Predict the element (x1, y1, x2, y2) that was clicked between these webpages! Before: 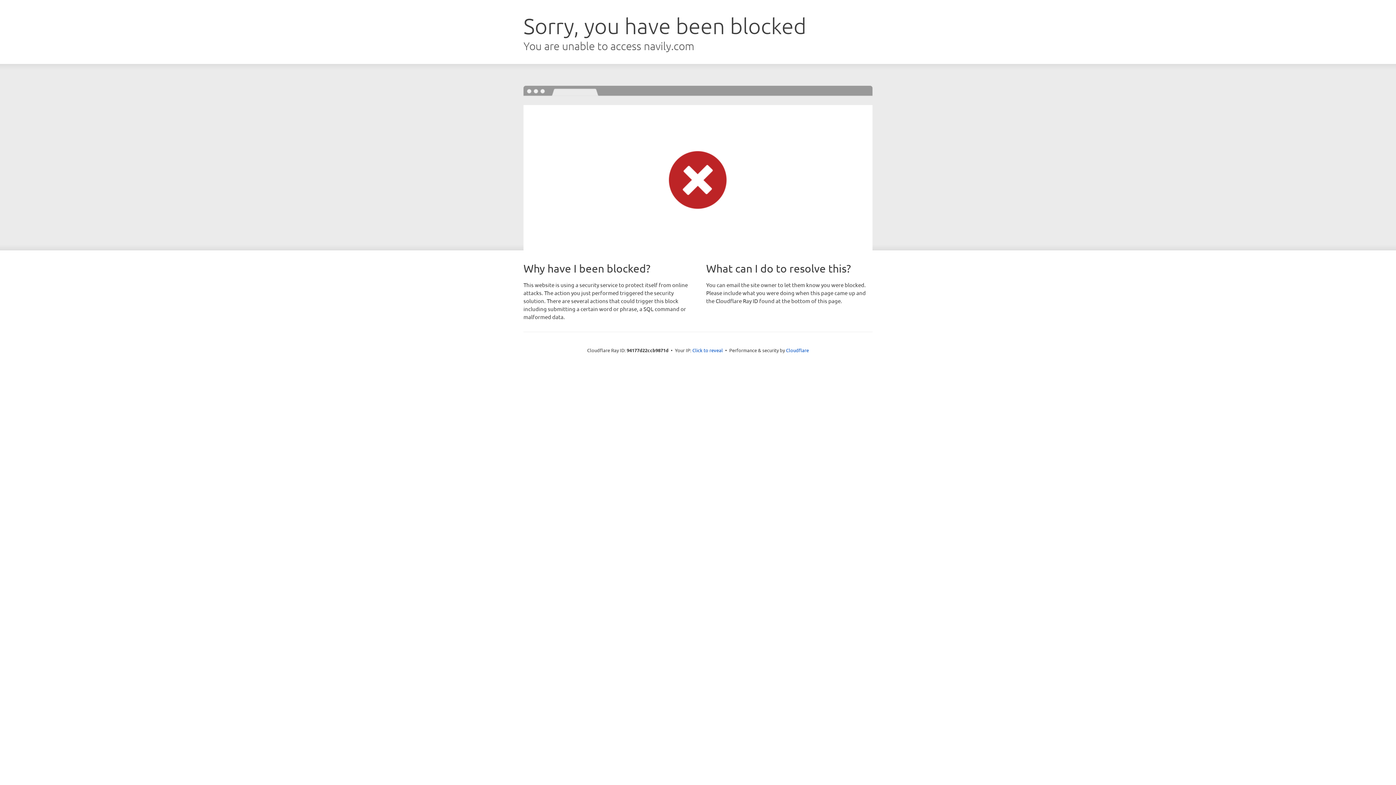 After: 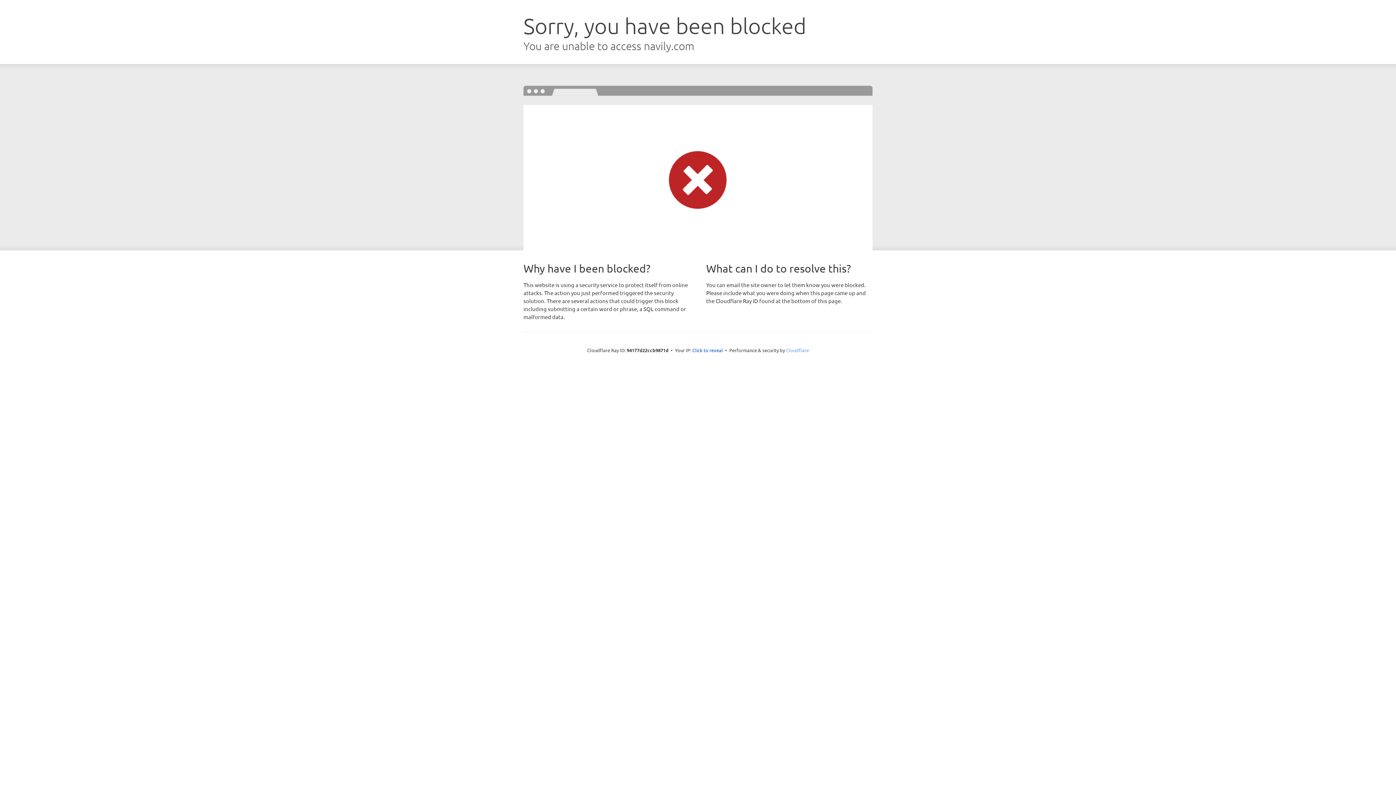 Action: bbox: (786, 347, 809, 353) label: Cloudflare